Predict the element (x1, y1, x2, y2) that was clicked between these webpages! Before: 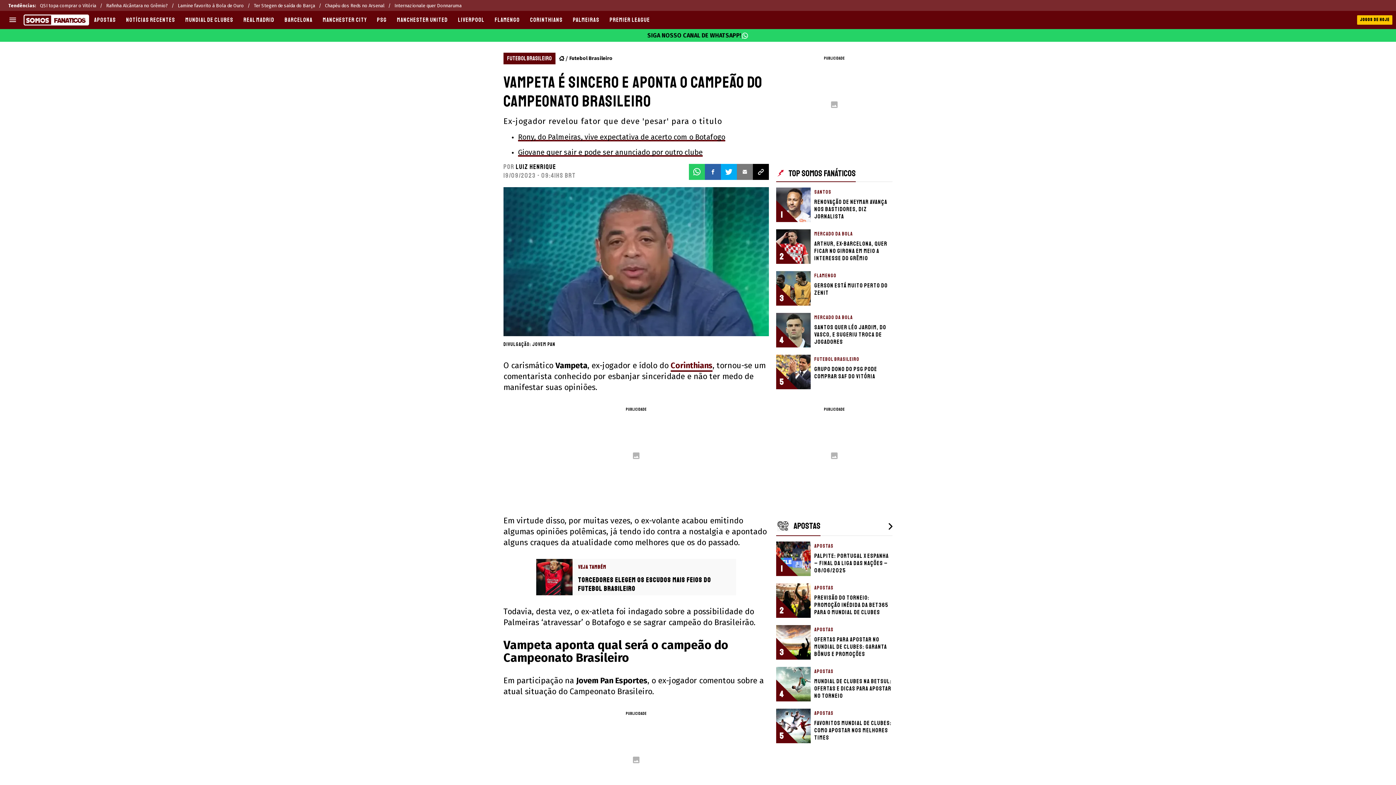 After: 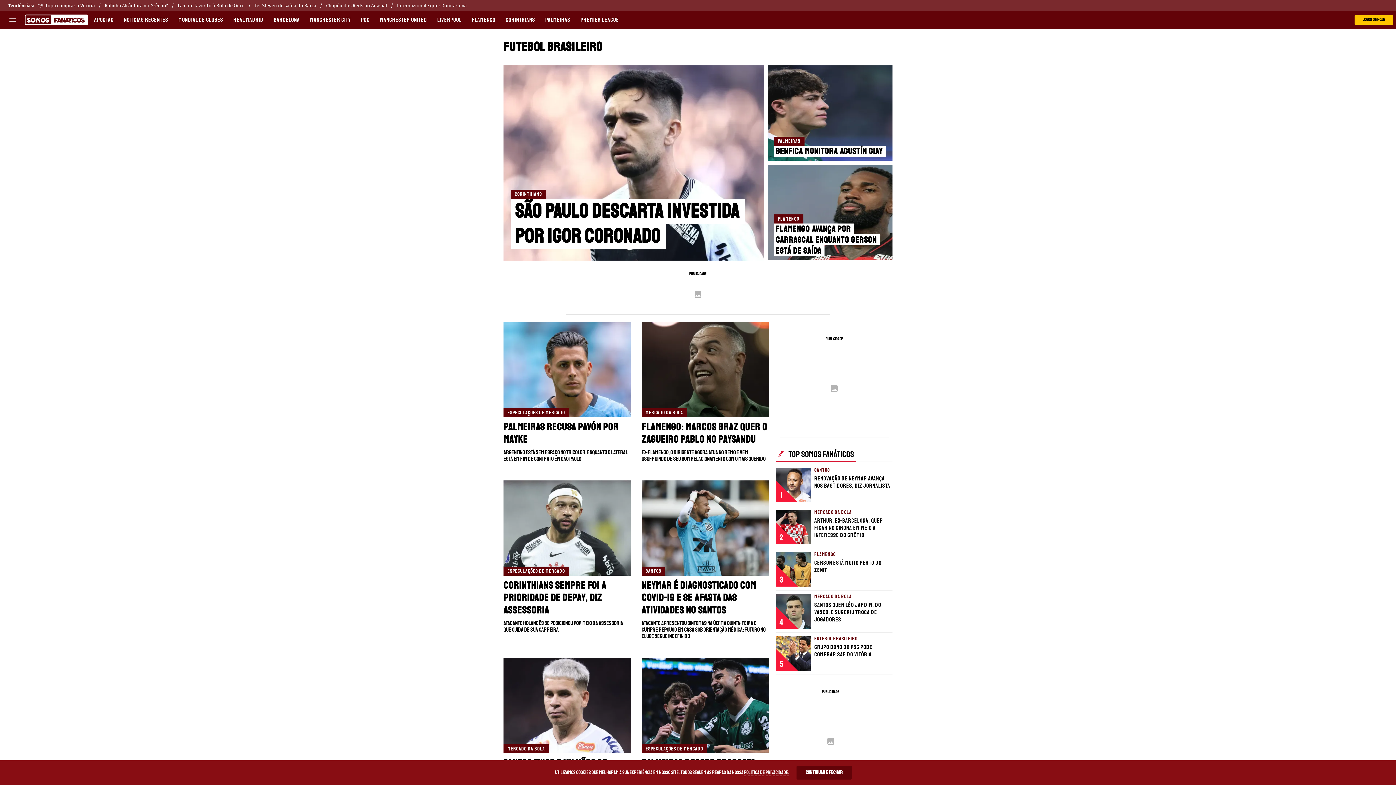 Action: bbox: (569, 54, 612, 62) label: Futebol Brasileiro